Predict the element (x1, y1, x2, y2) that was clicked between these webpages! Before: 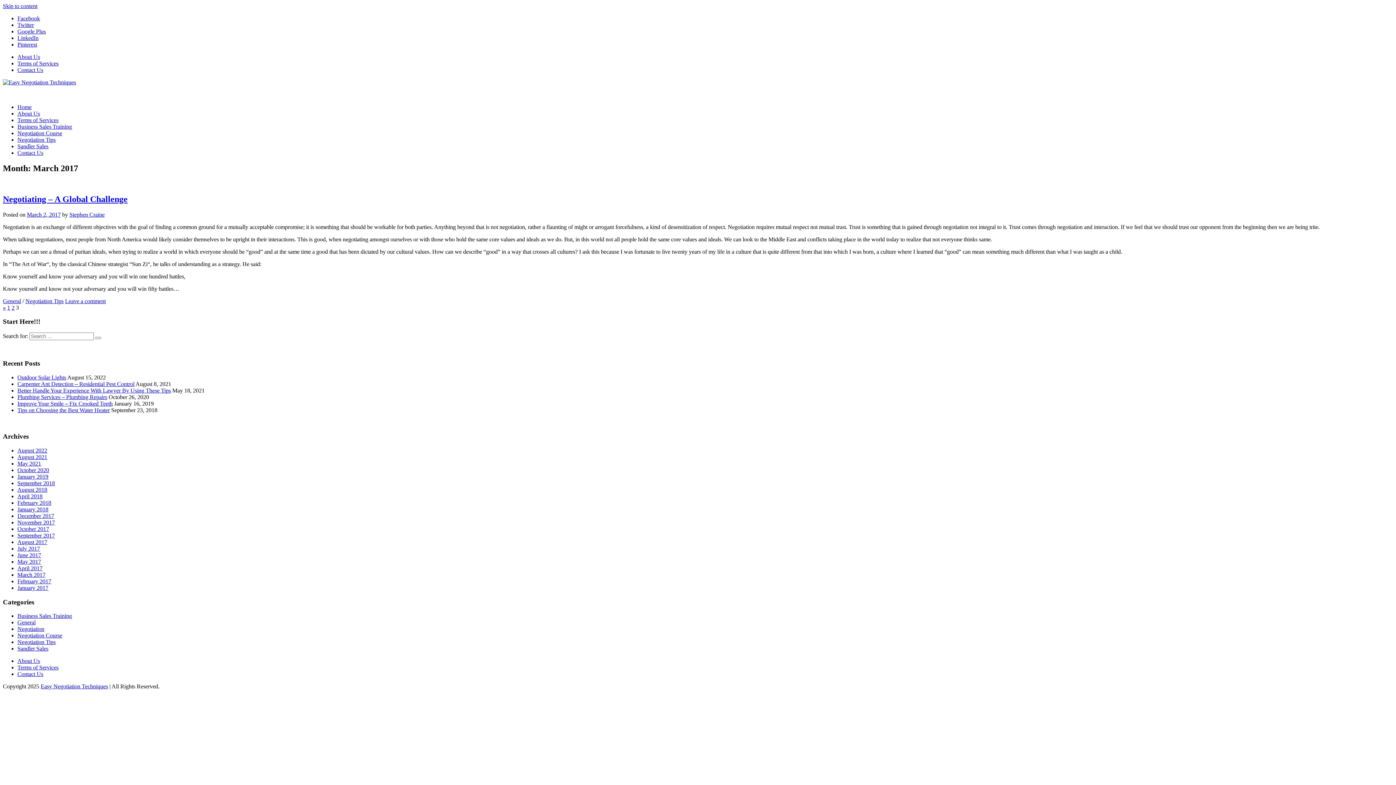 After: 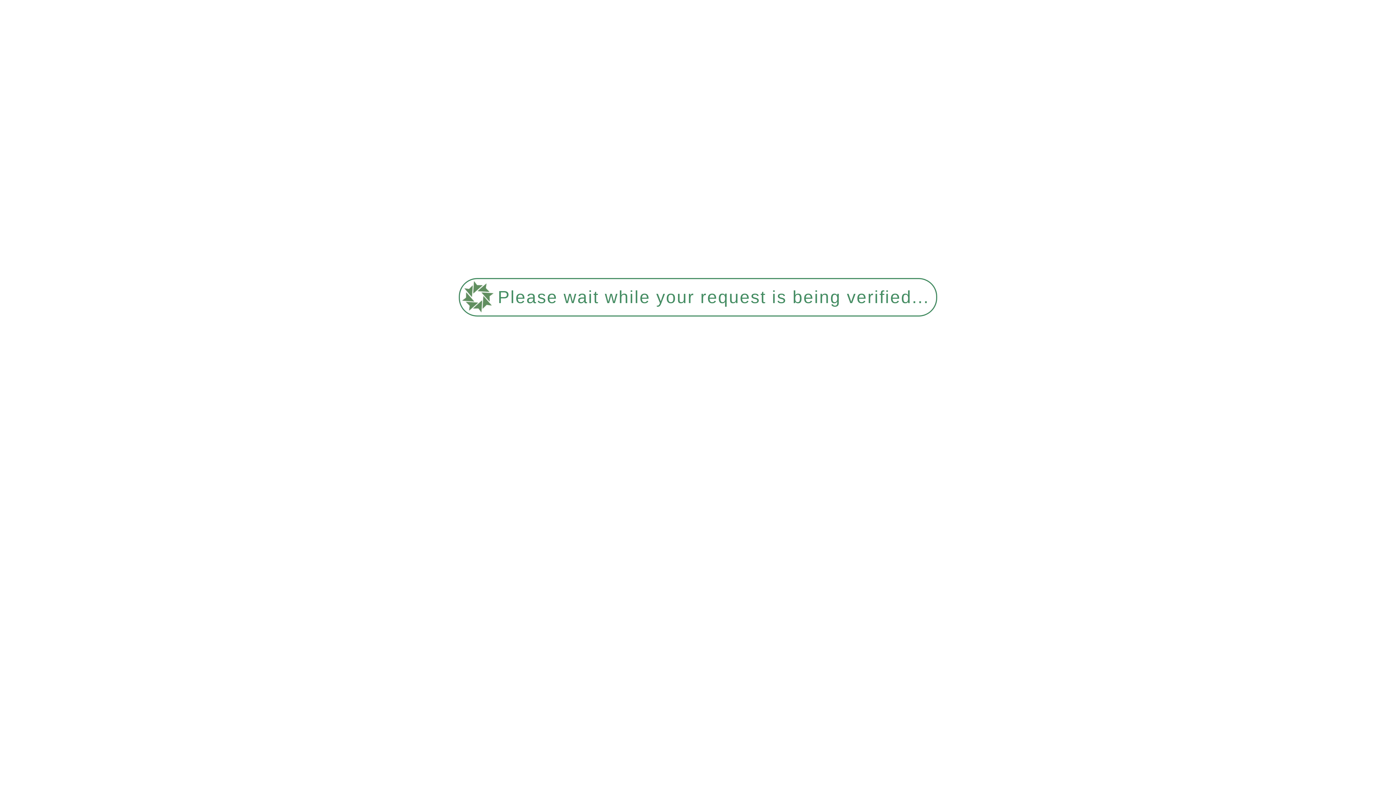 Action: bbox: (17, 400, 112, 406) label: Improve Your Smile – Fix Crooked Teeth